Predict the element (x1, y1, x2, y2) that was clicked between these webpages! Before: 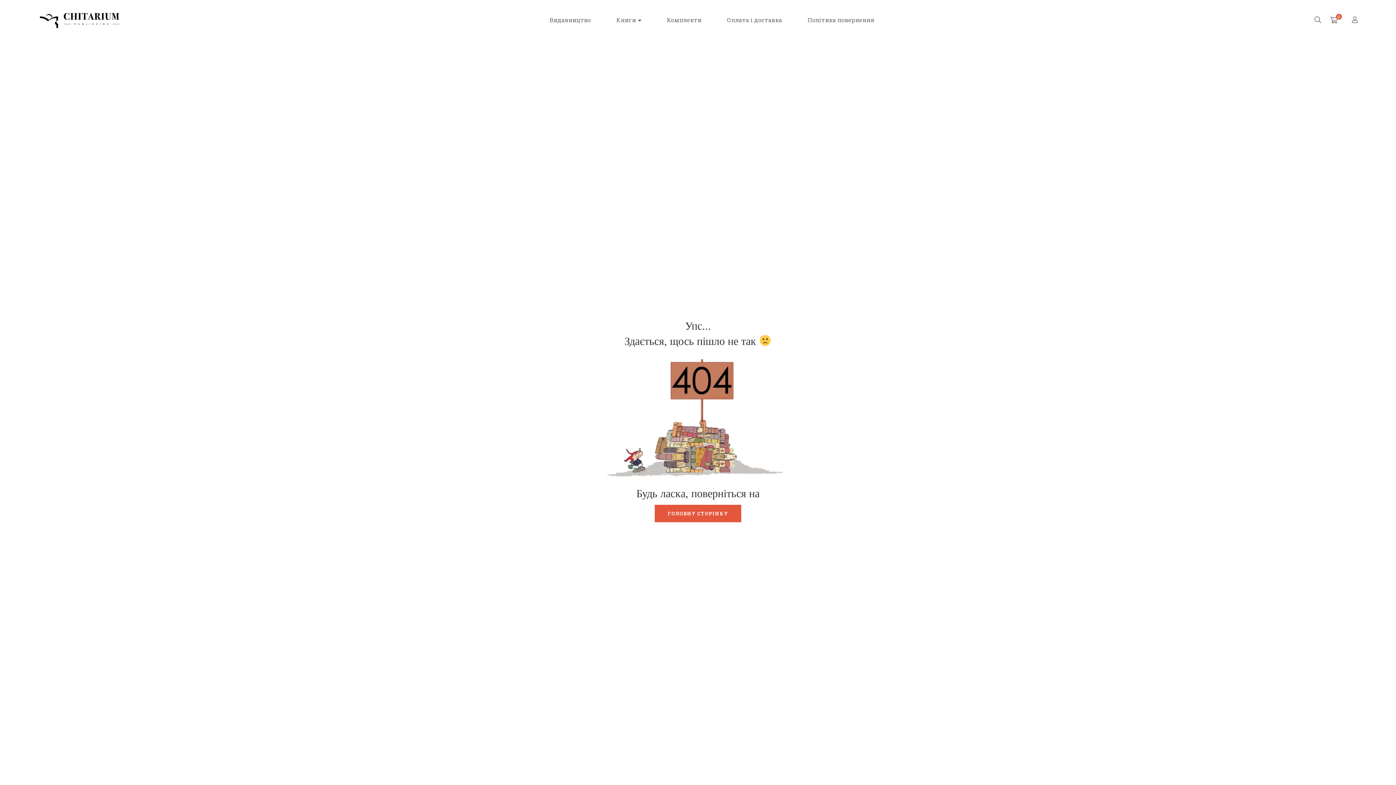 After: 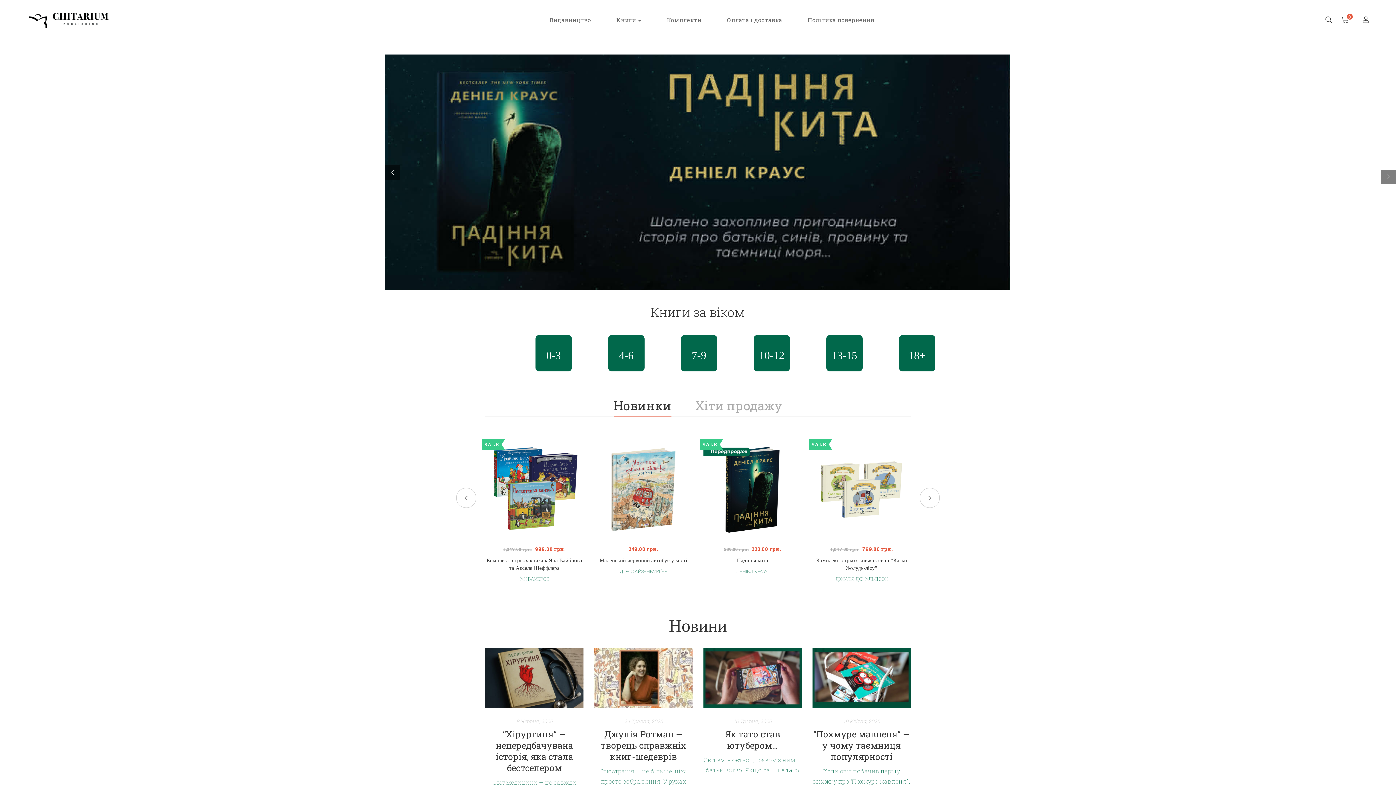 Action: bbox: (36, 5, 123, 34)